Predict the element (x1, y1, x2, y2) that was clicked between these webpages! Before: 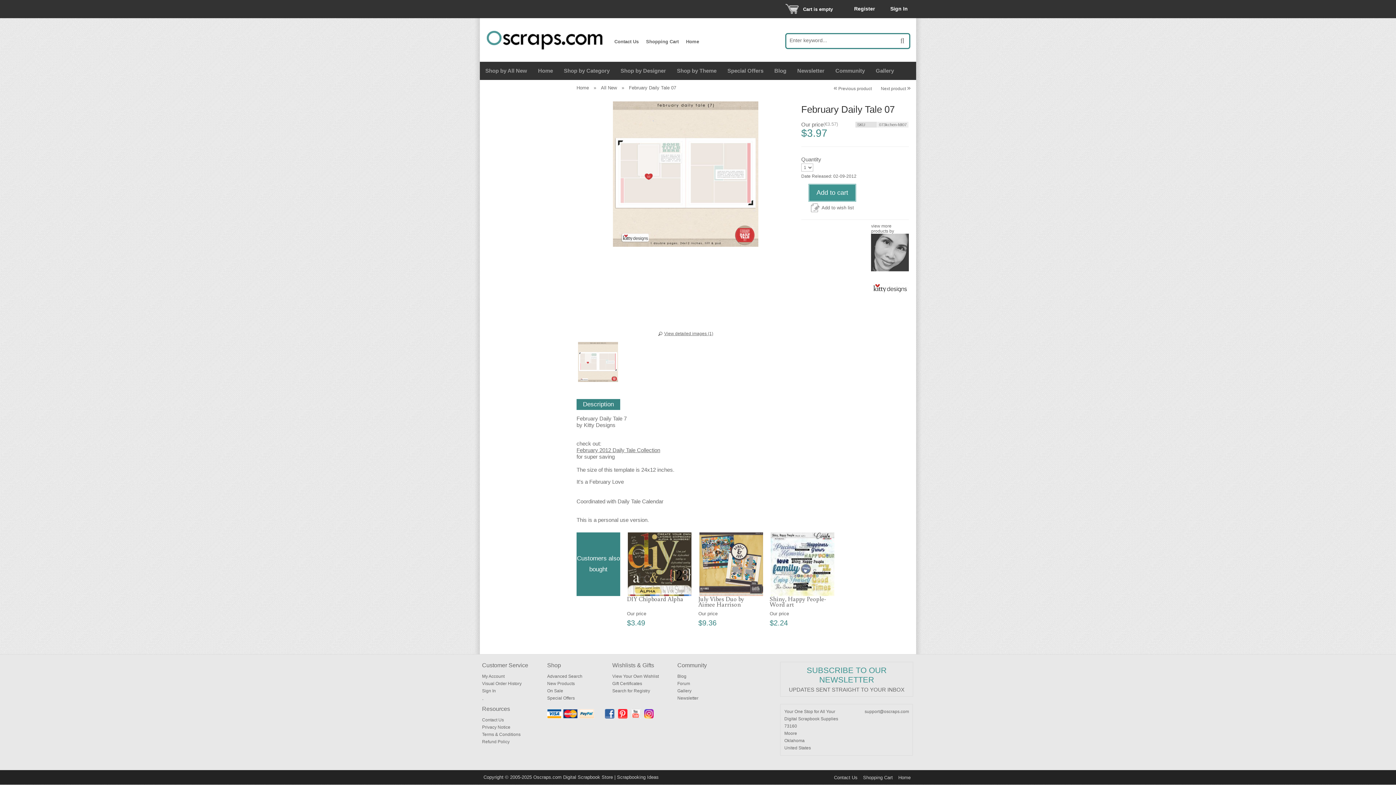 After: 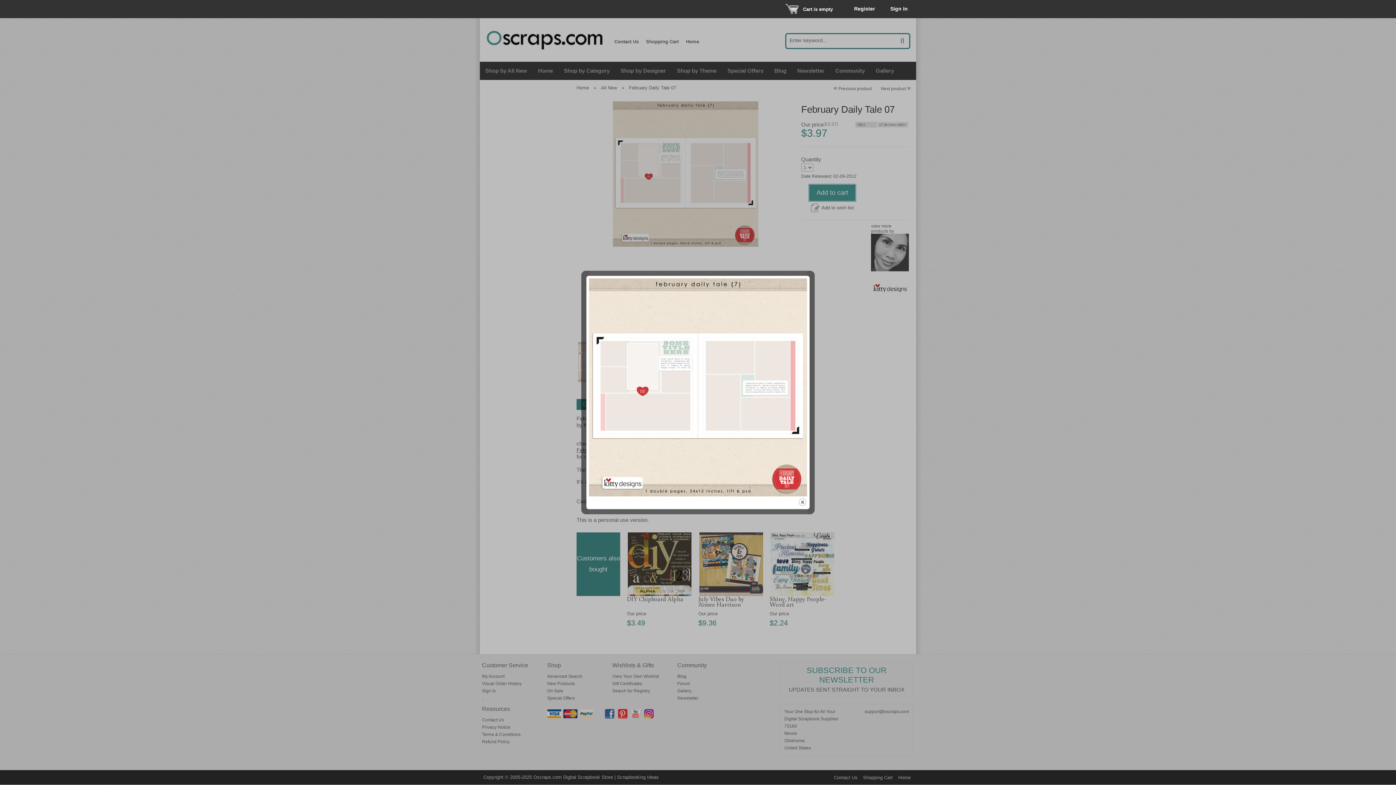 Action: bbox: (576, 341, 619, 384)